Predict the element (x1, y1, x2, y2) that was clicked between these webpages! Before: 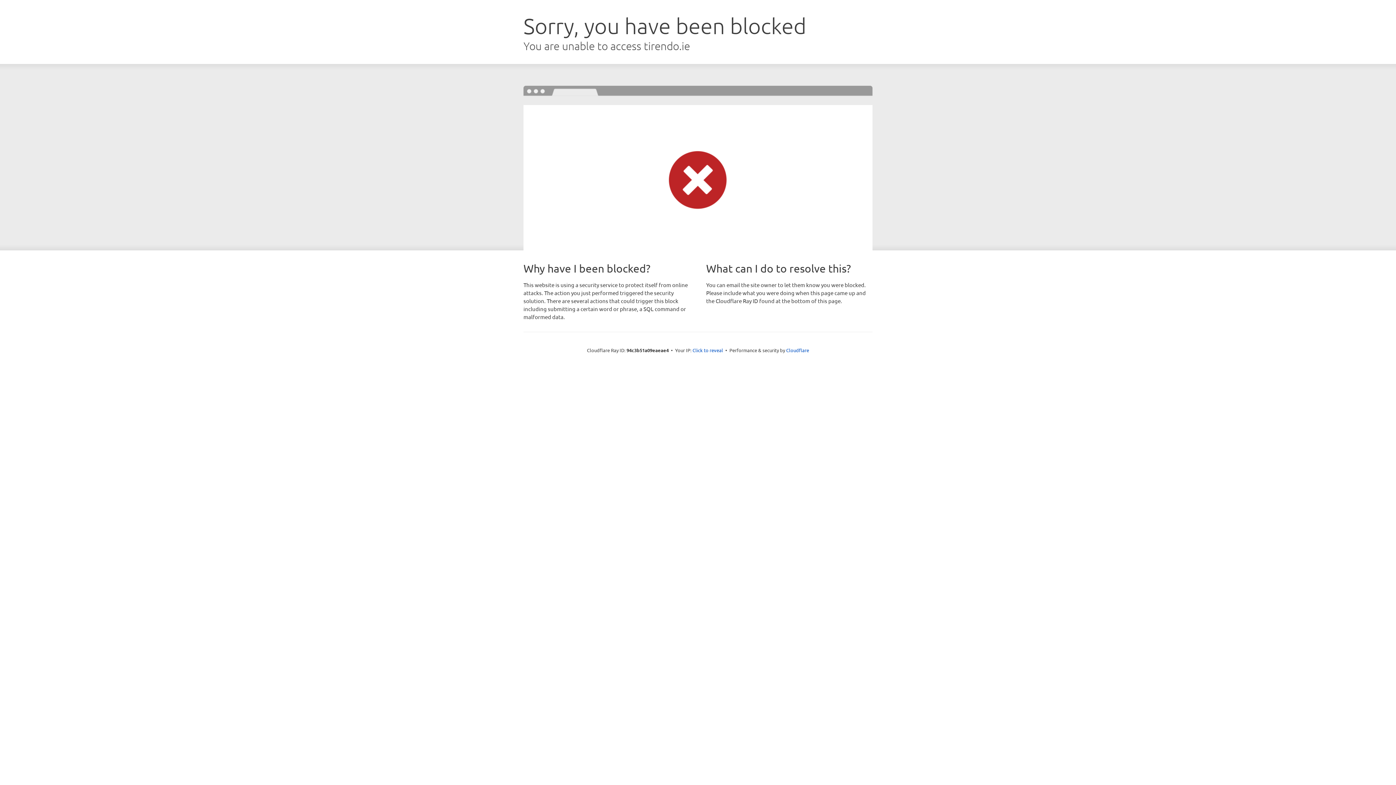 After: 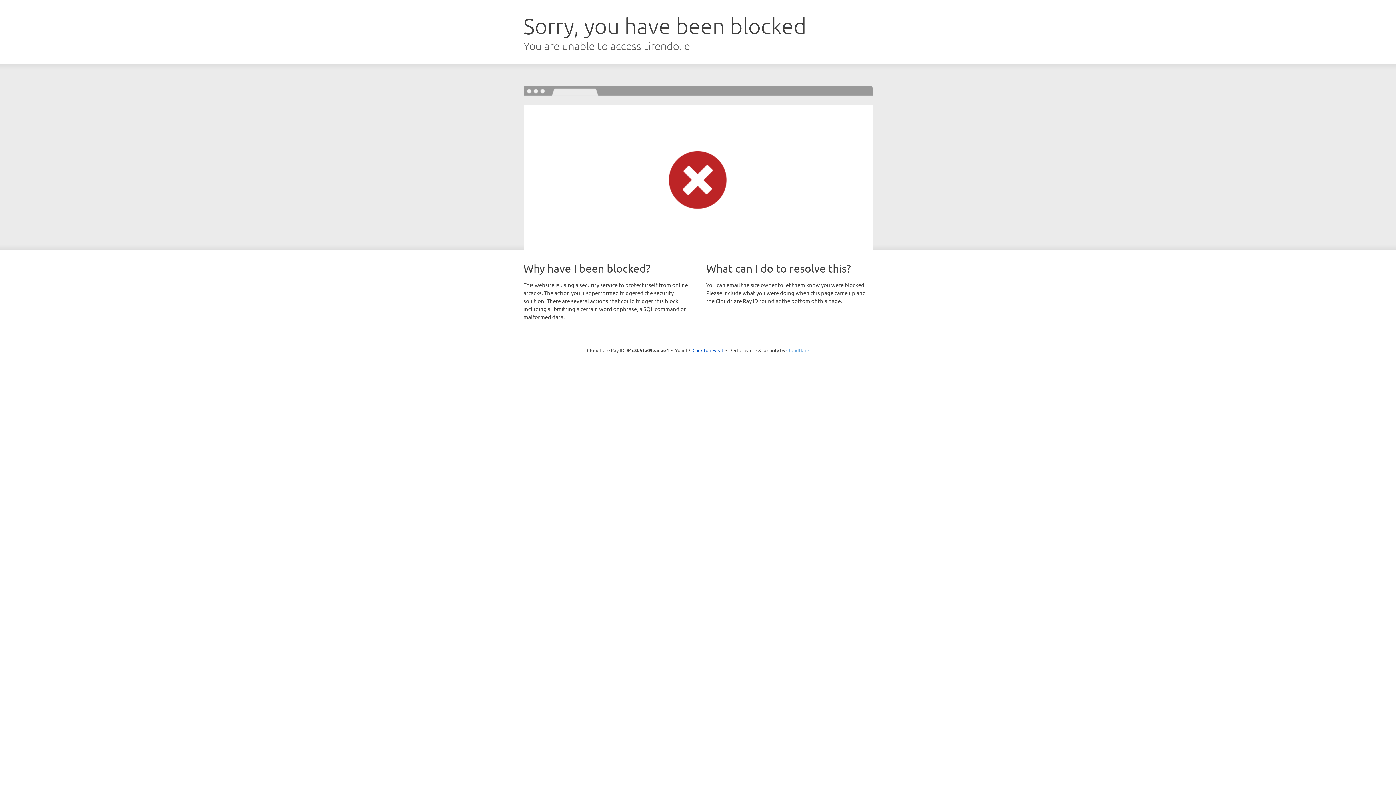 Action: bbox: (786, 347, 809, 353) label: Cloudflare